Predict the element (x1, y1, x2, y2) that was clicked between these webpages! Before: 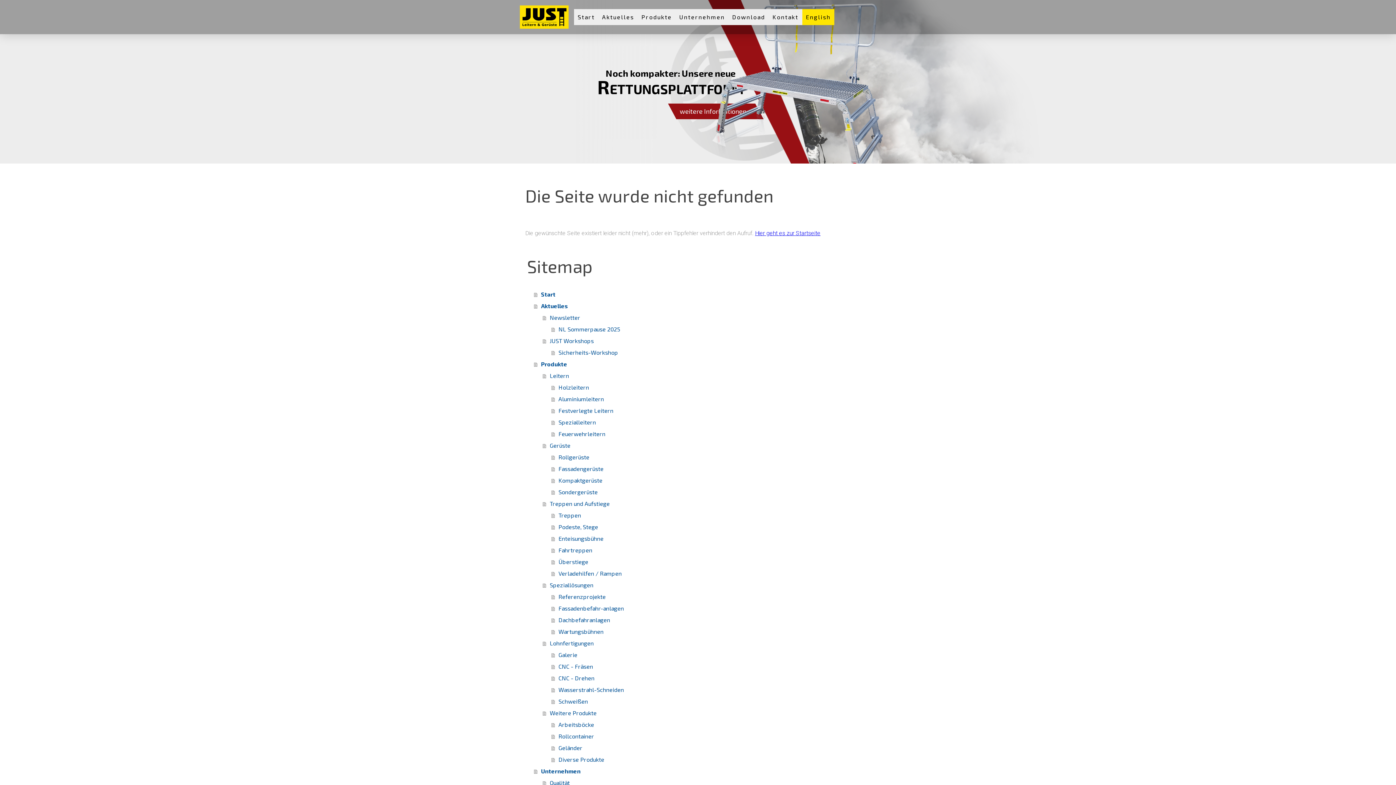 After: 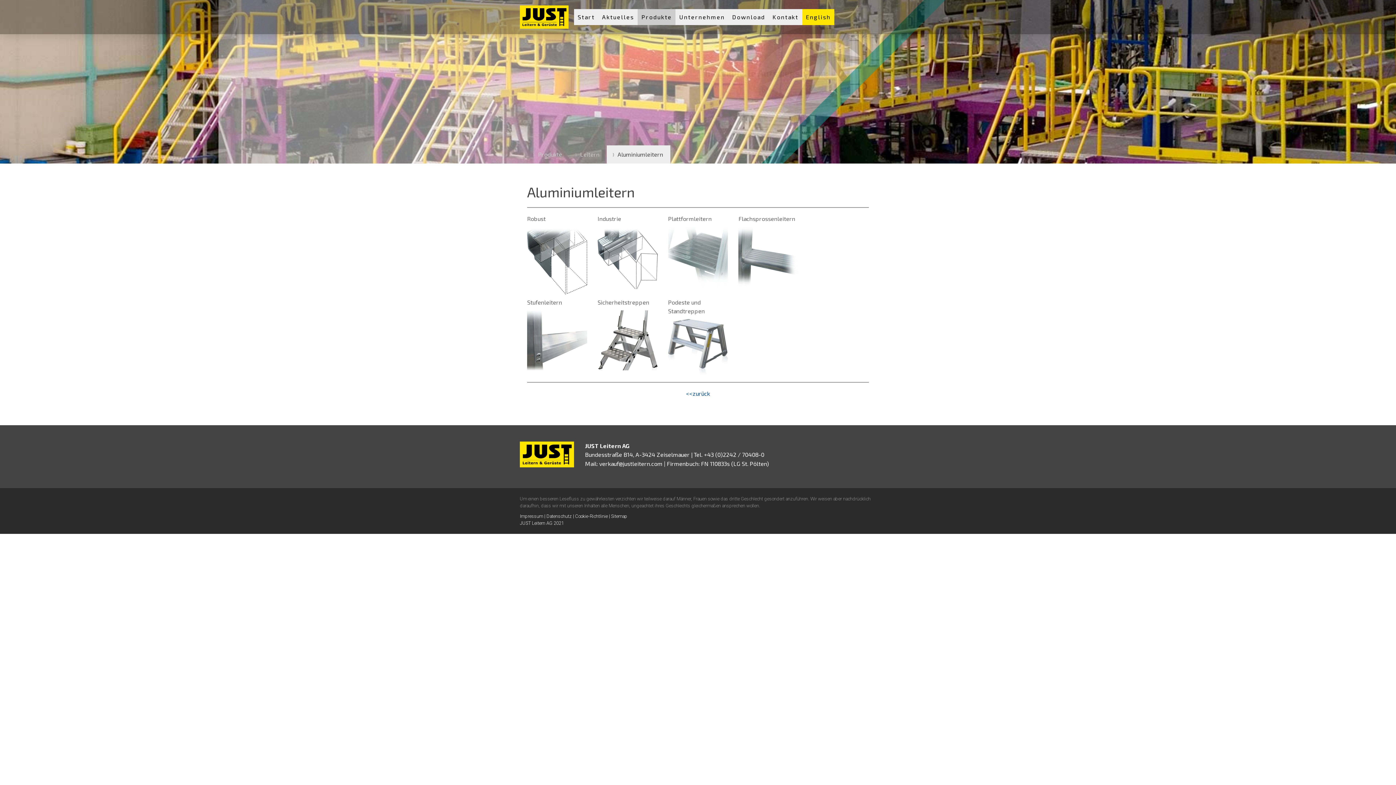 Action: bbox: (551, 393, 870, 405) label: Aluminiumleitern